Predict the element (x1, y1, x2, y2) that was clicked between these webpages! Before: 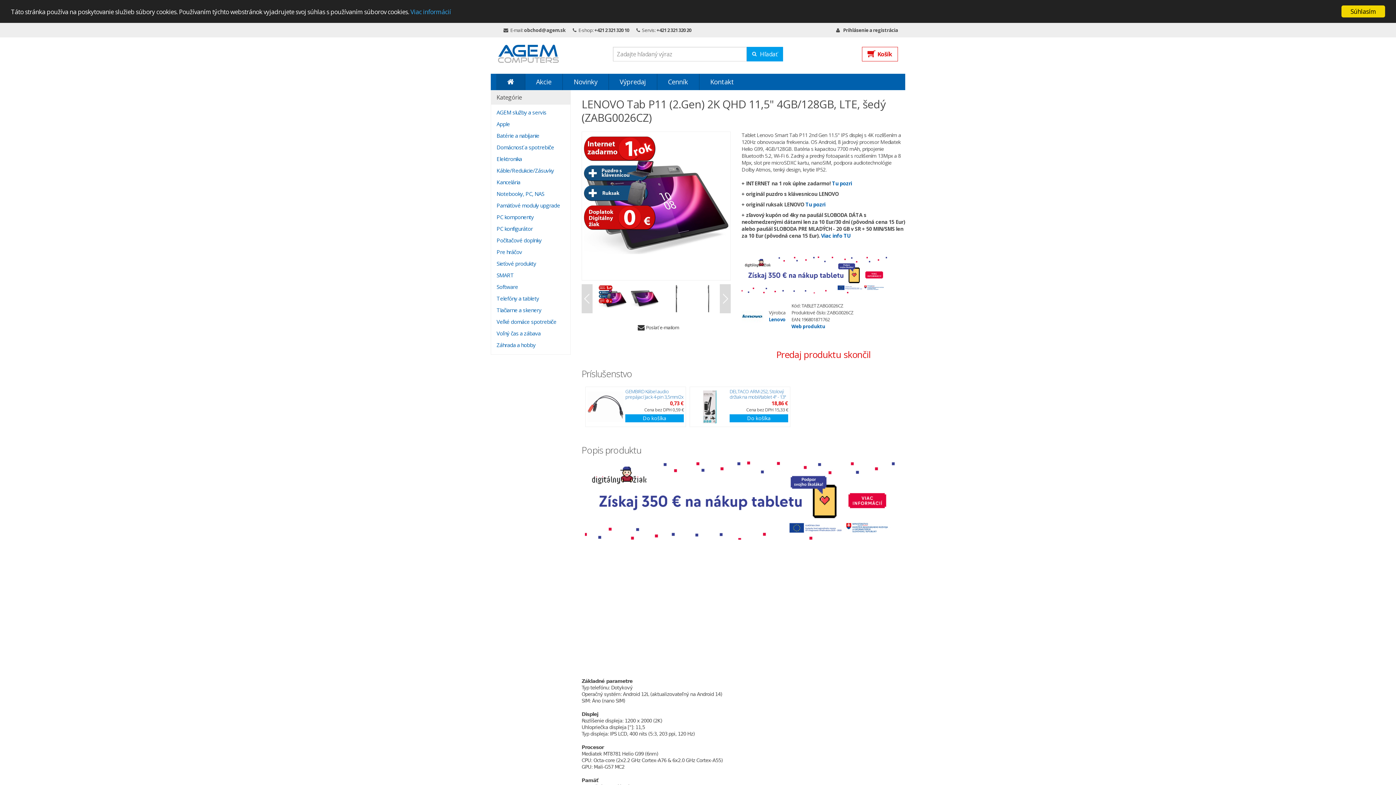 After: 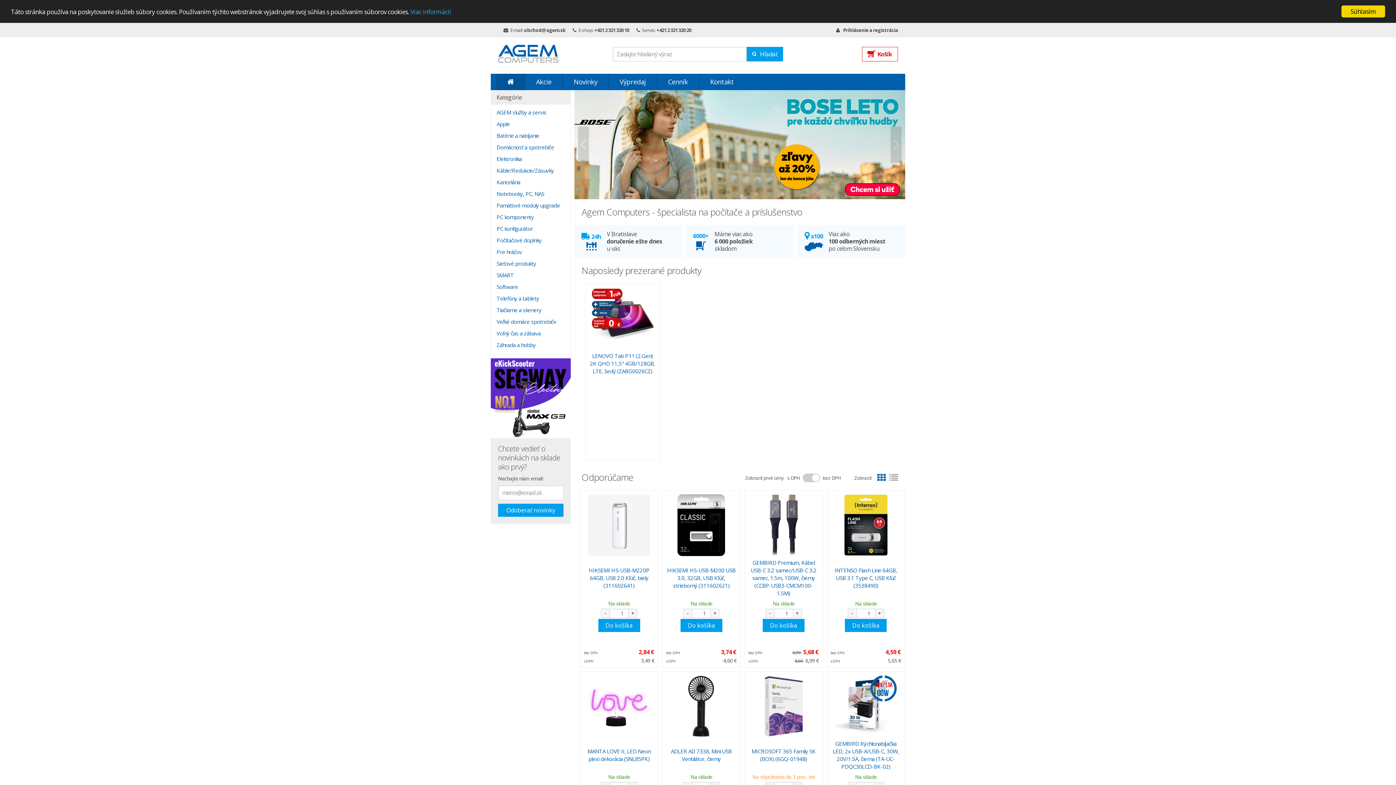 Action: bbox: (496, 73, 524, 90)